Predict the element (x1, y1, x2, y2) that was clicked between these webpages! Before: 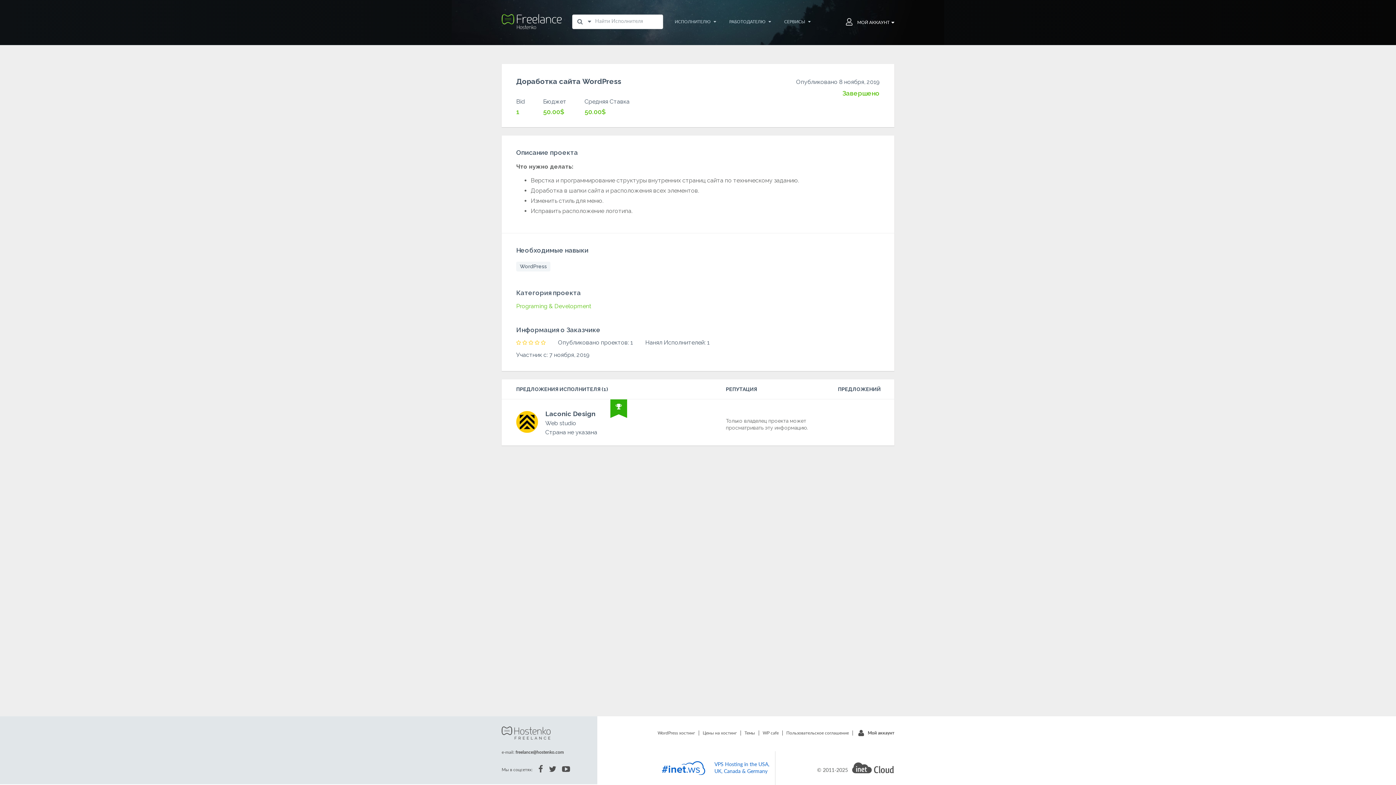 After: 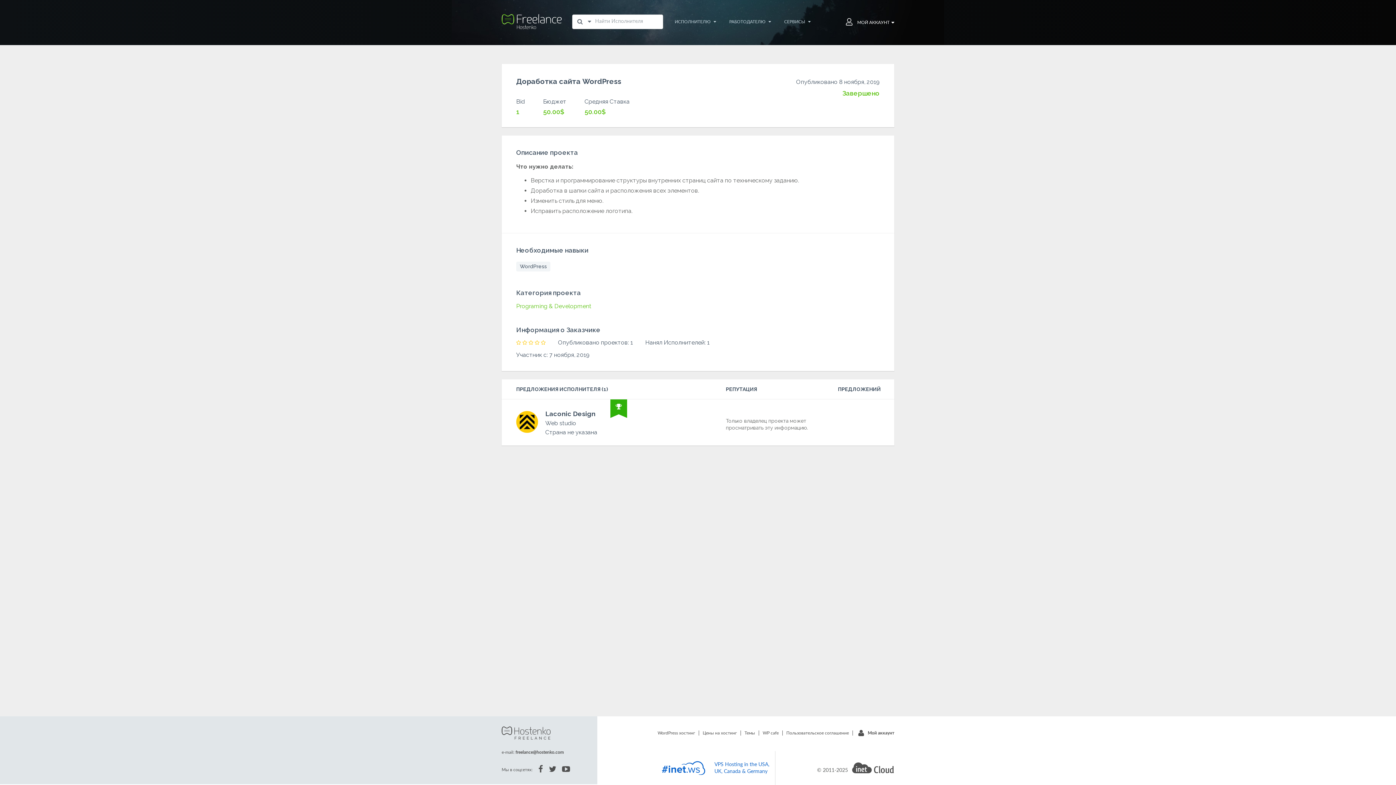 Action: label:  VPS Hosting in the USA,
UK, Canada & Germany bbox: (661, 760, 769, 776)